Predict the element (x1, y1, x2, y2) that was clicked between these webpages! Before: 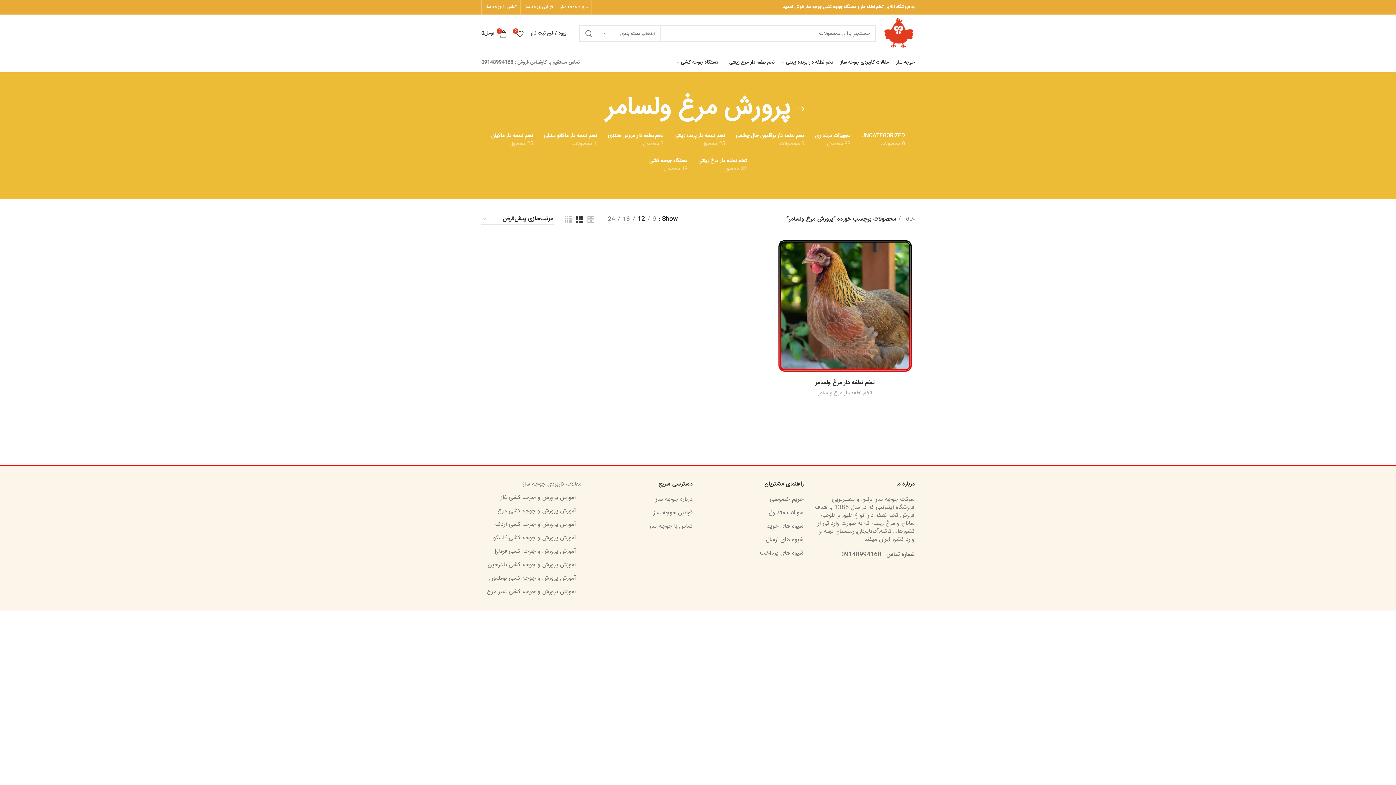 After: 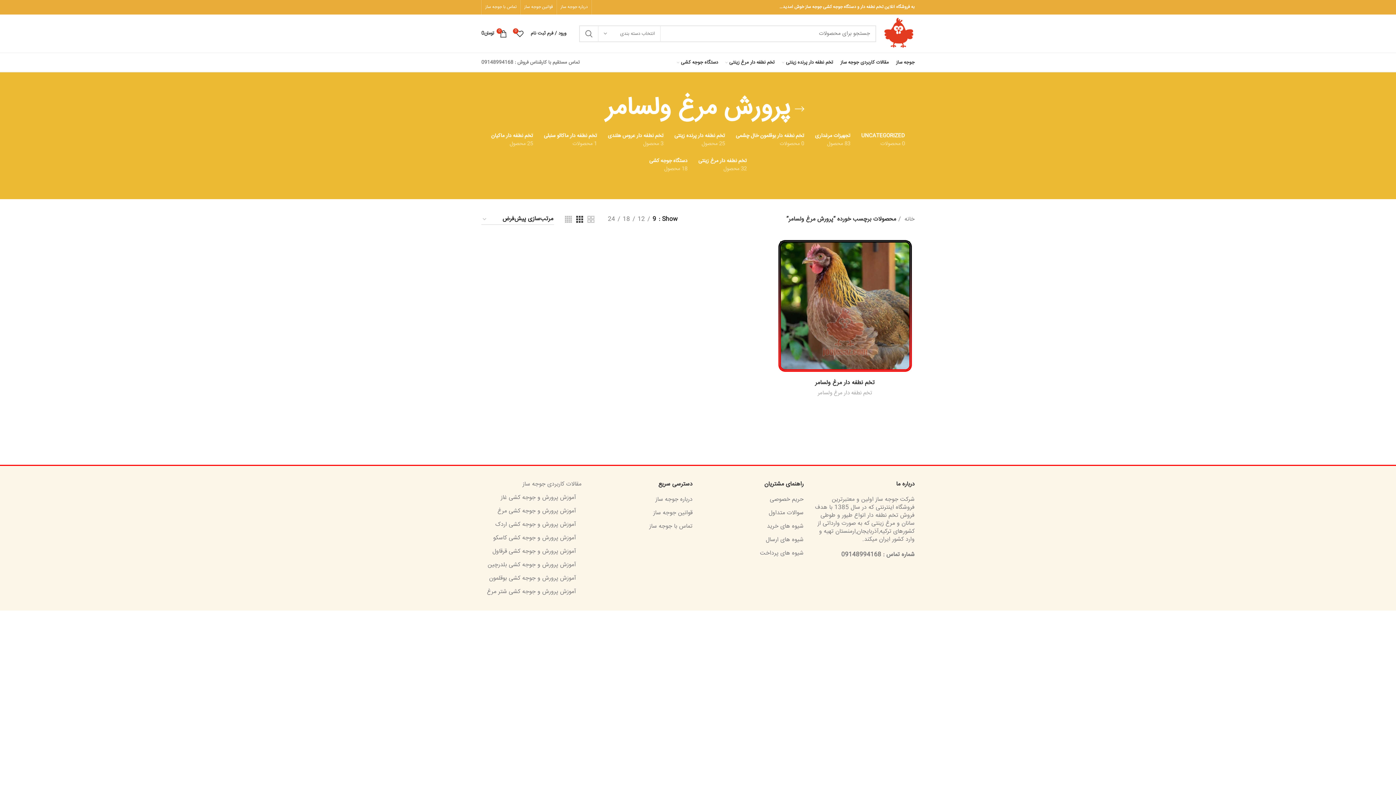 Action: label: 9 bbox: (650, 214, 658, 224)